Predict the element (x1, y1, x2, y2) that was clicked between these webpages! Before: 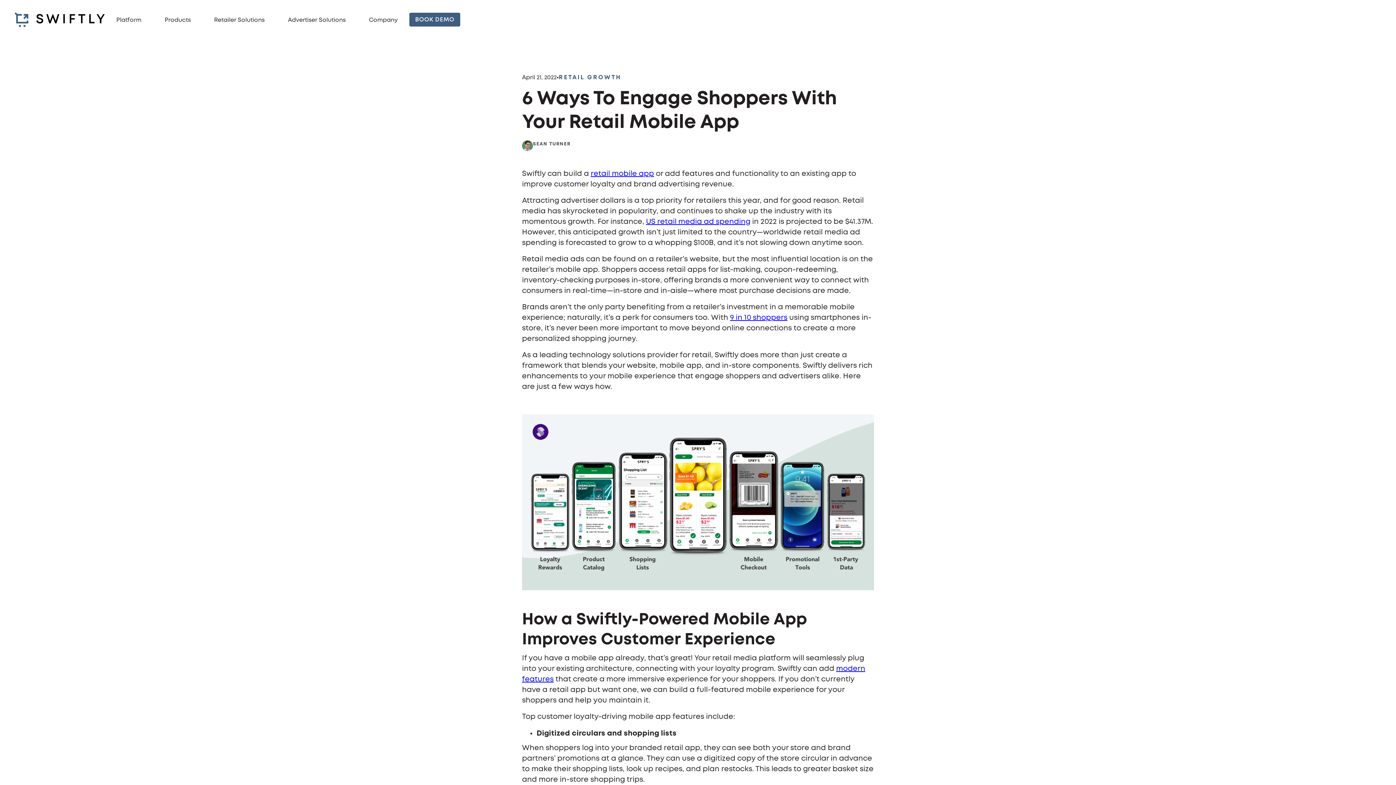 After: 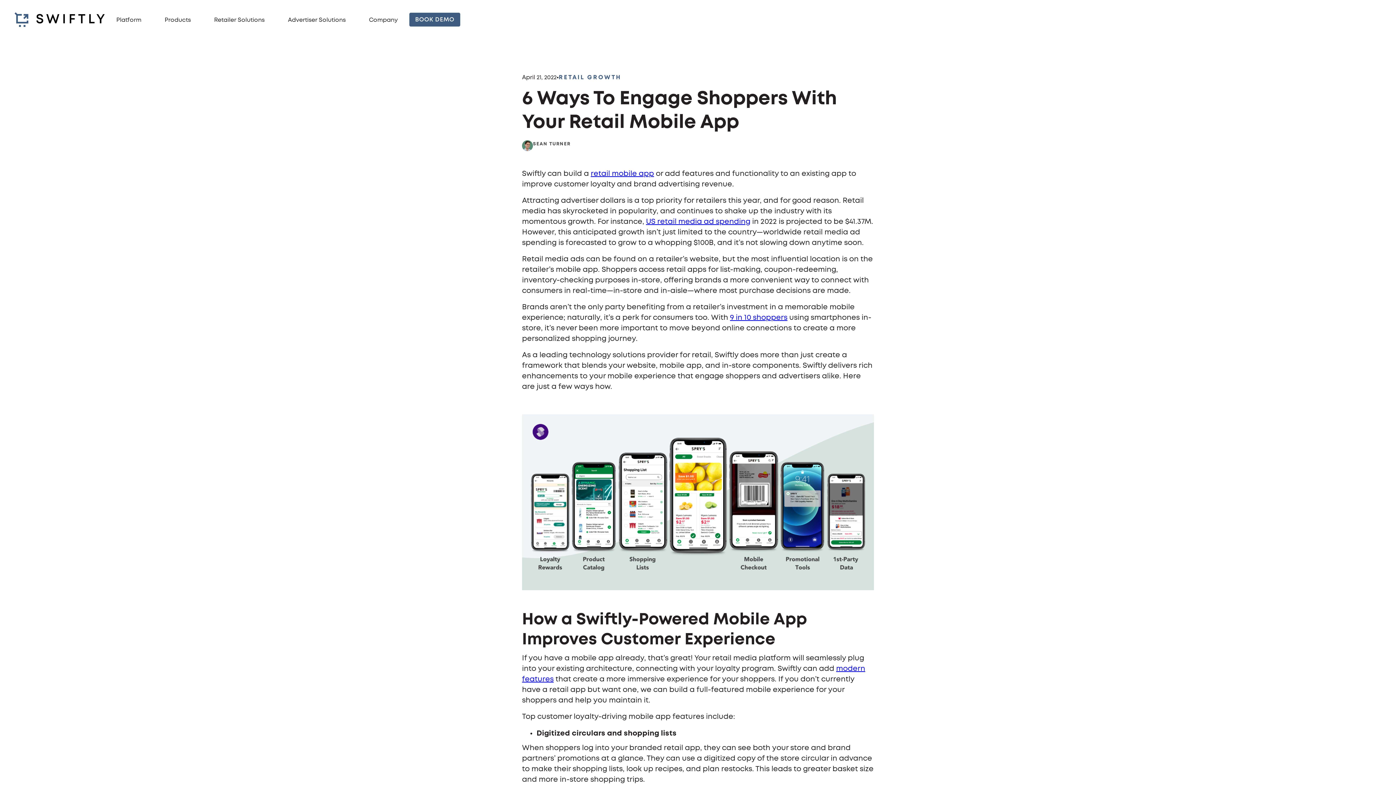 Action: label: SEAN TURNER bbox: (522, 140, 874, 151)